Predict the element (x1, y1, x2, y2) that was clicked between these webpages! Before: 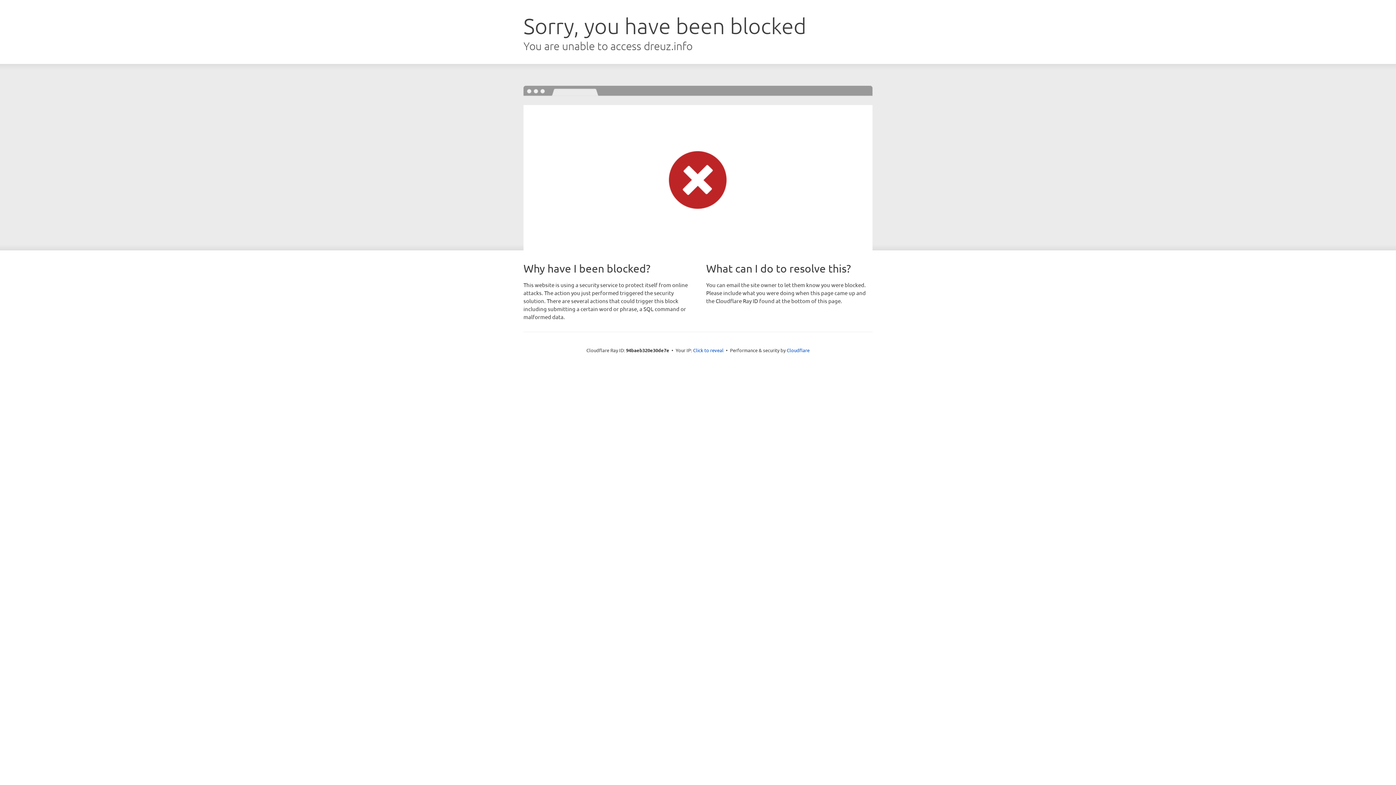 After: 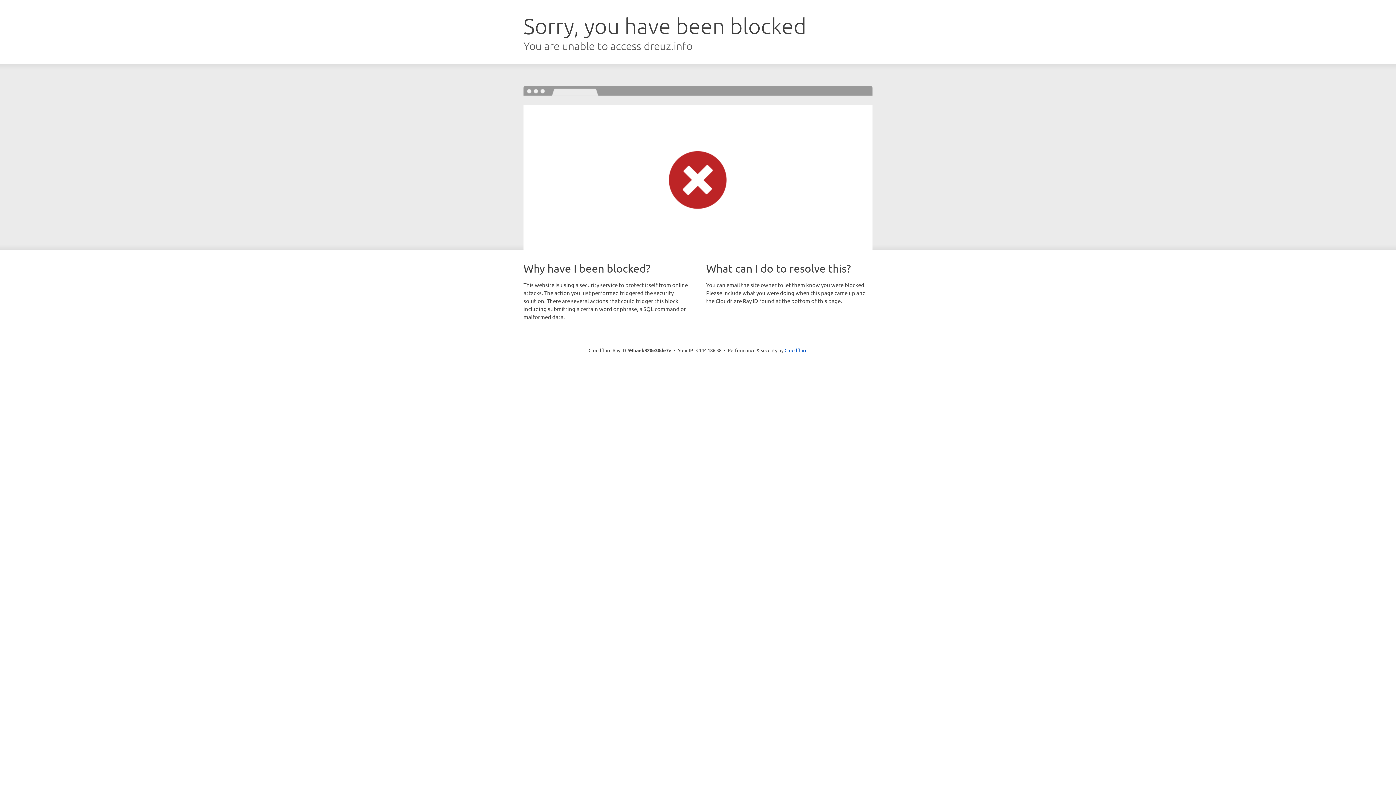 Action: bbox: (693, 346, 723, 353) label: Click to reveal